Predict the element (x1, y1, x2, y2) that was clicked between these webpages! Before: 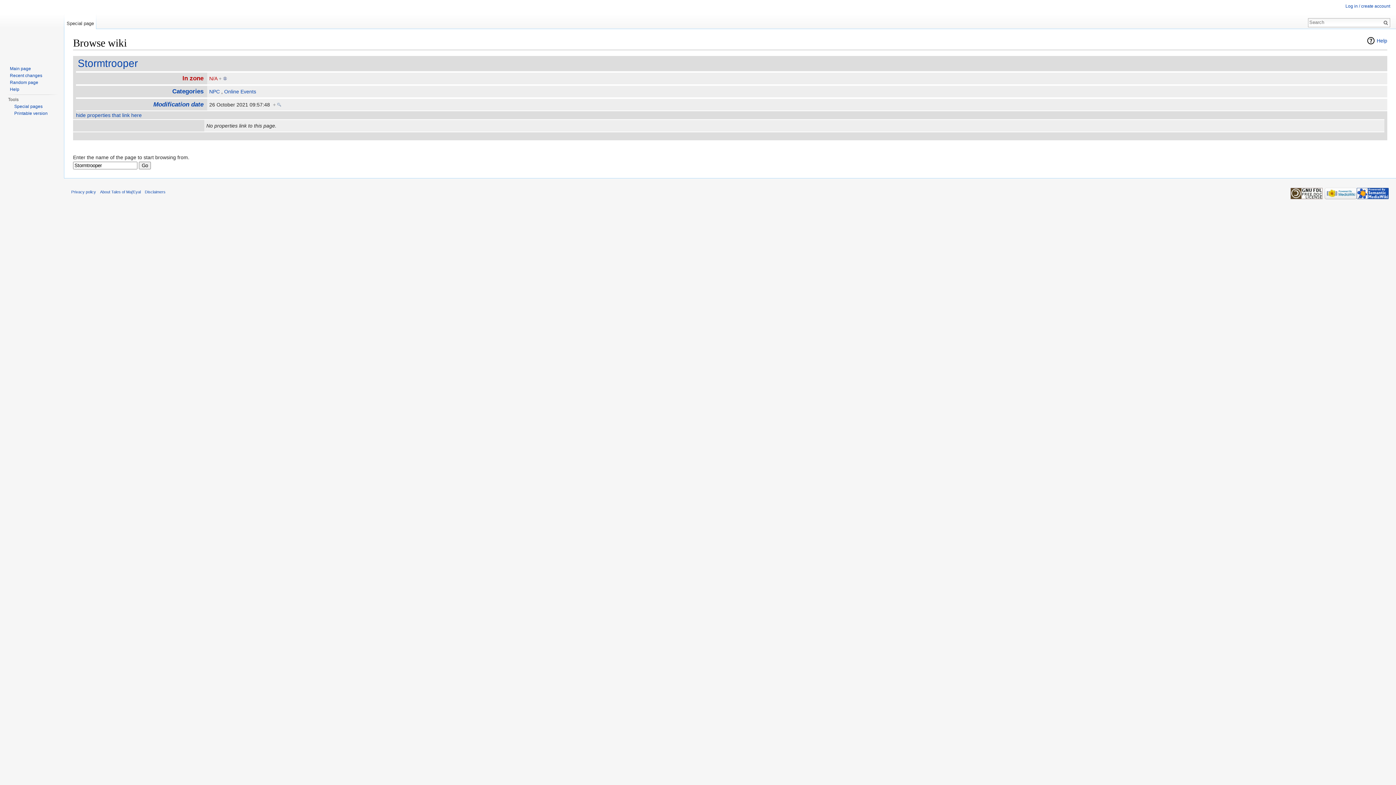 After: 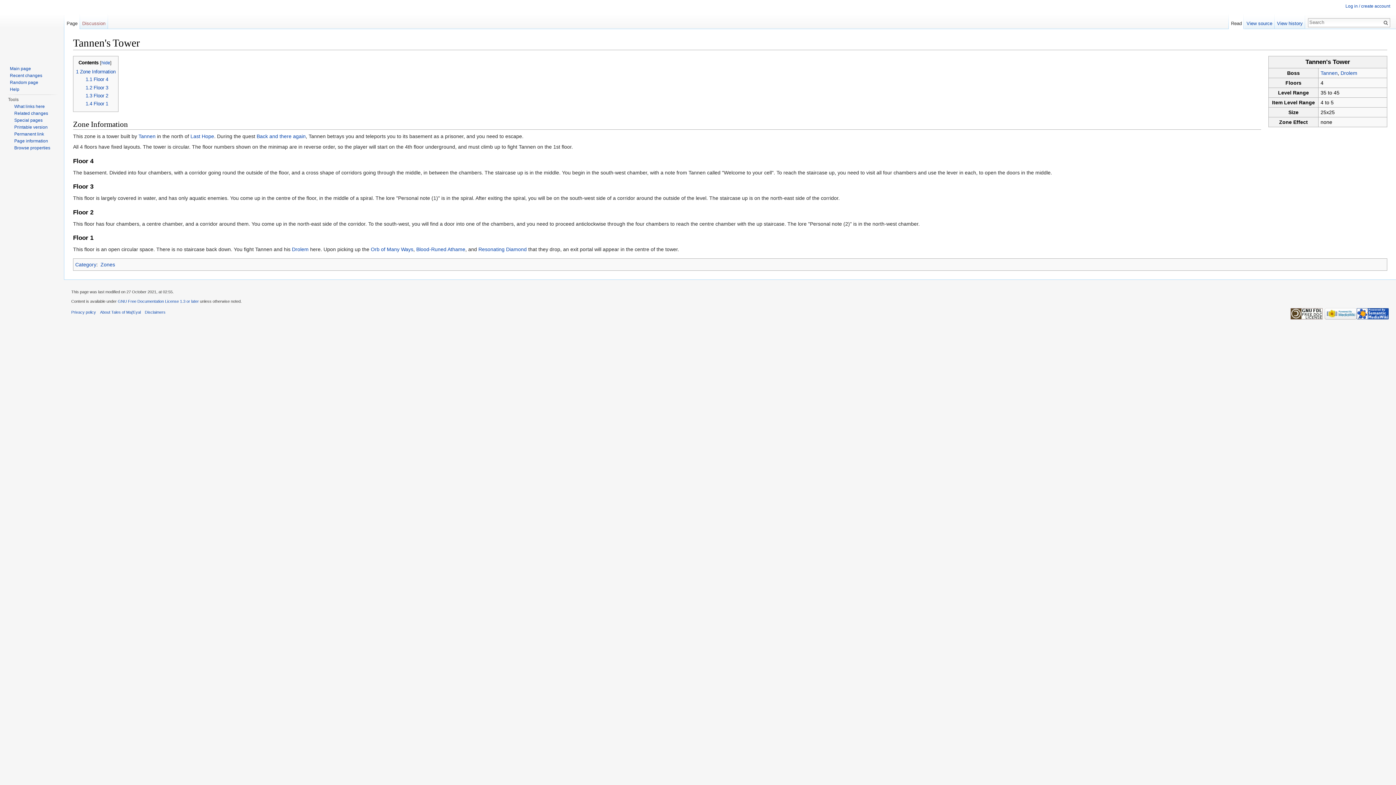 Action: bbox: (9, 80, 38, 85) label: Random page